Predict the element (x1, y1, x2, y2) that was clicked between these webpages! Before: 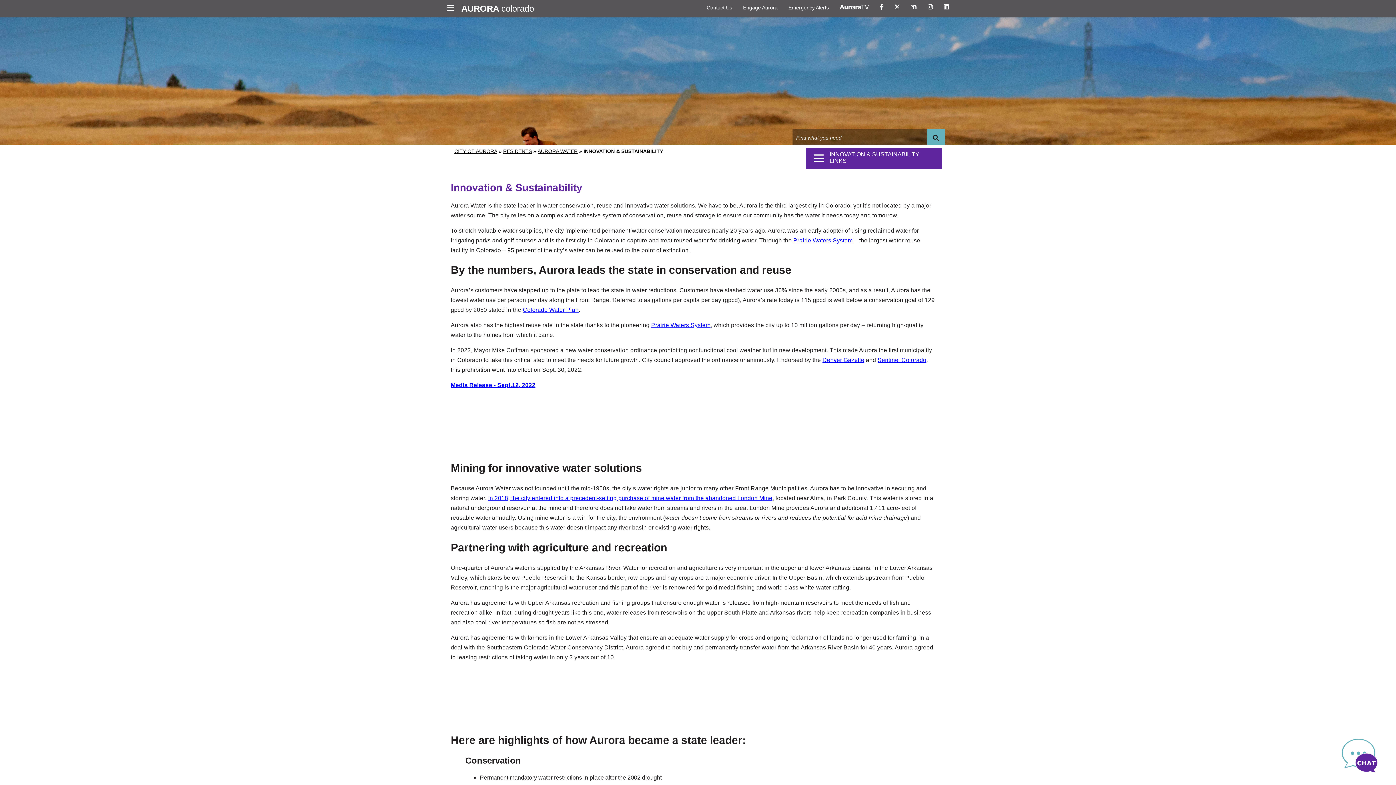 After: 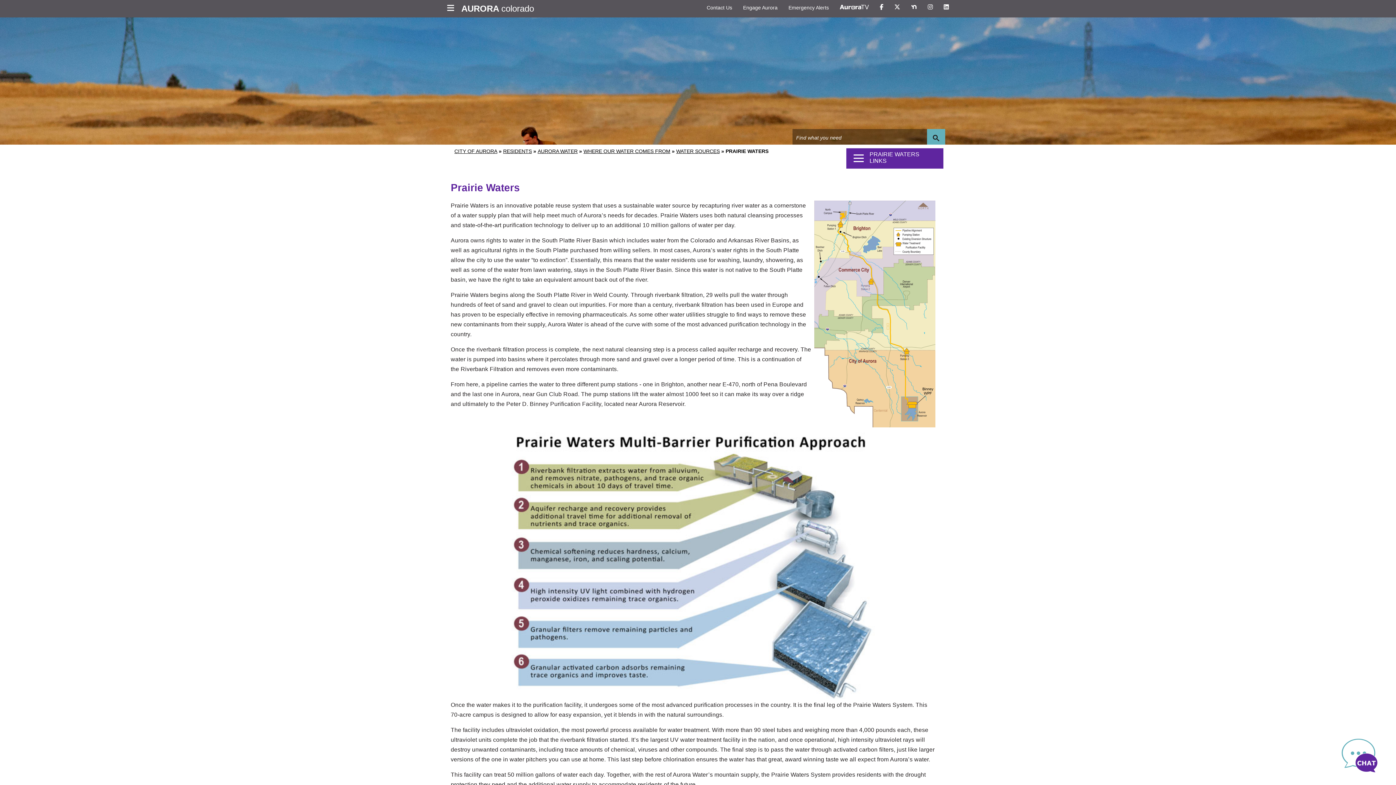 Action: label: Prairie Waters System bbox: (793, 237, 852, 243)